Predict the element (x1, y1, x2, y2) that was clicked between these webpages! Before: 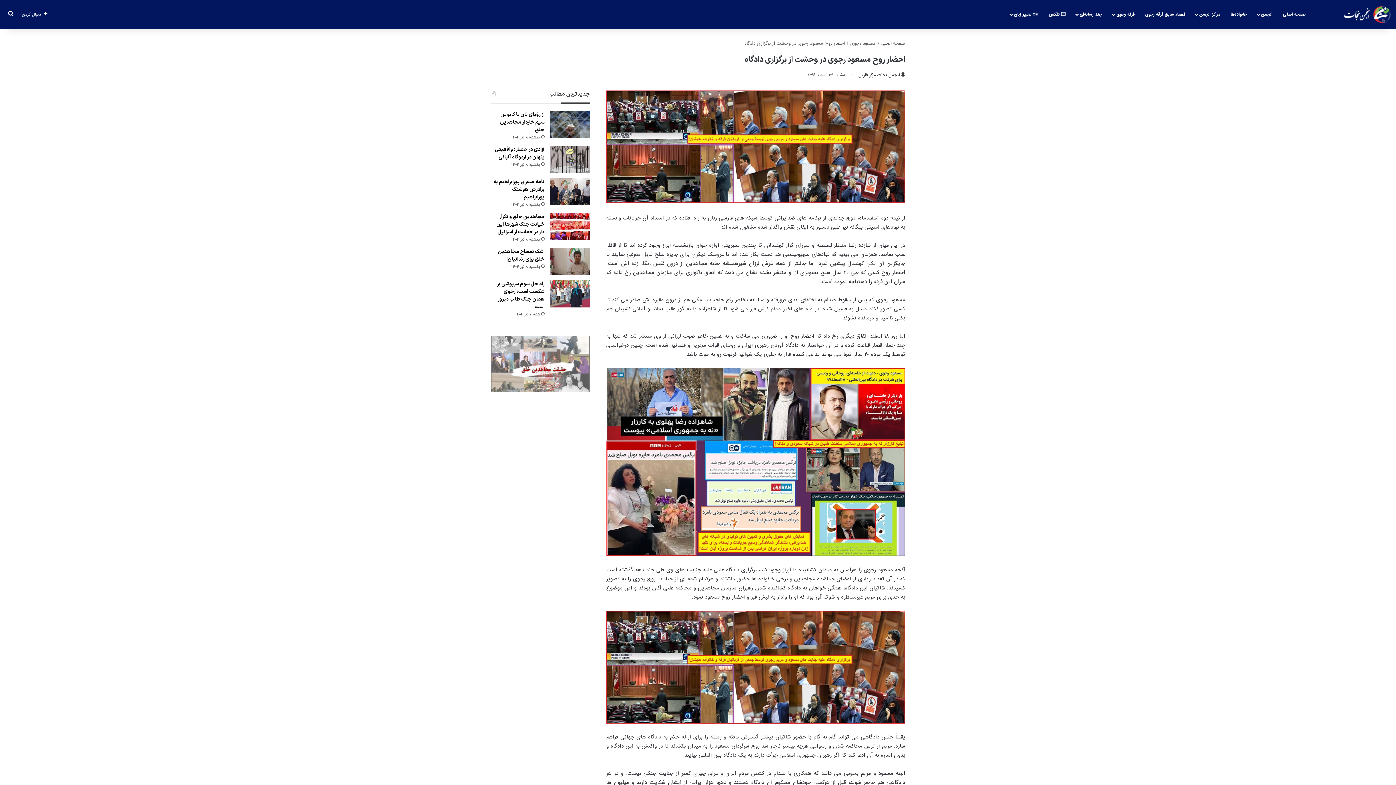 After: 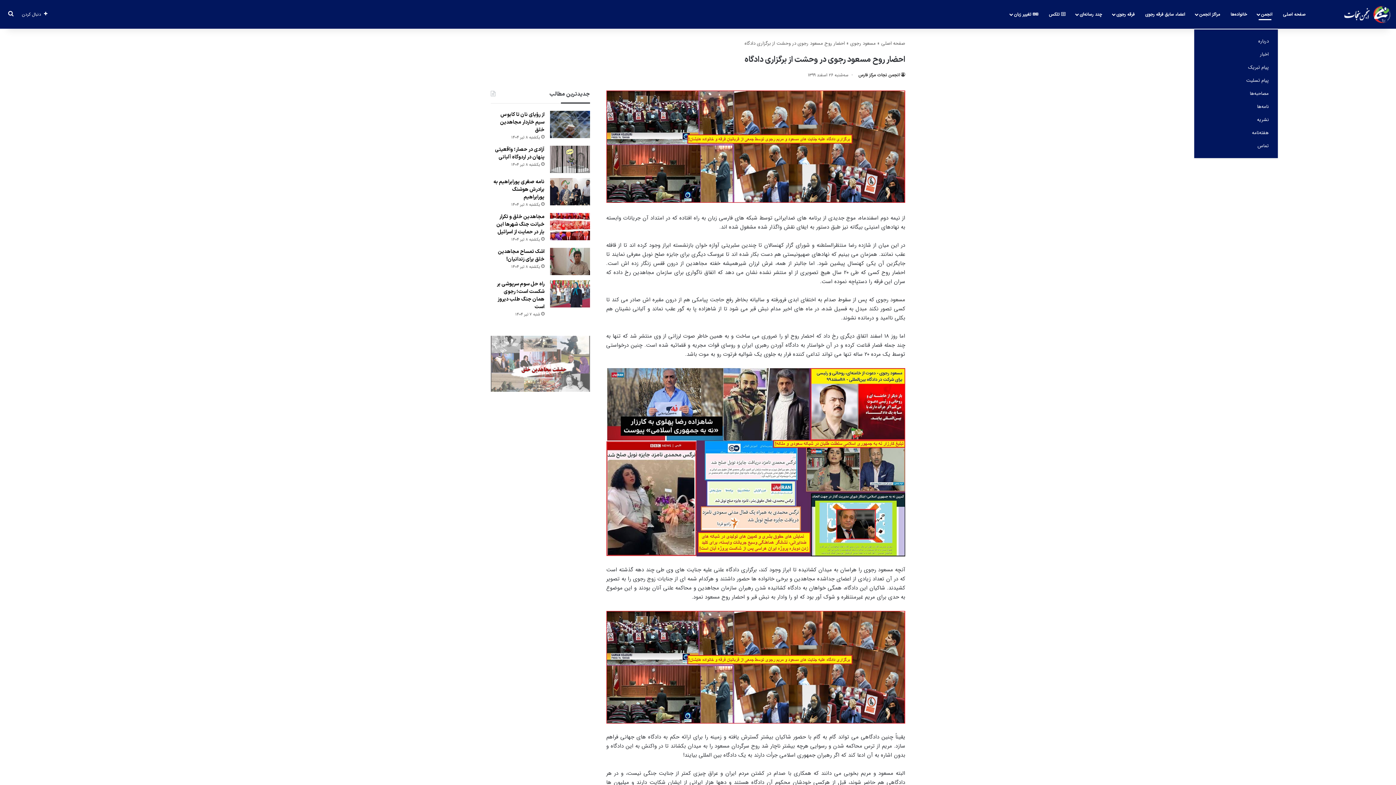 Action: label: انجمن bbox: (1252, 0, 1278, 28)